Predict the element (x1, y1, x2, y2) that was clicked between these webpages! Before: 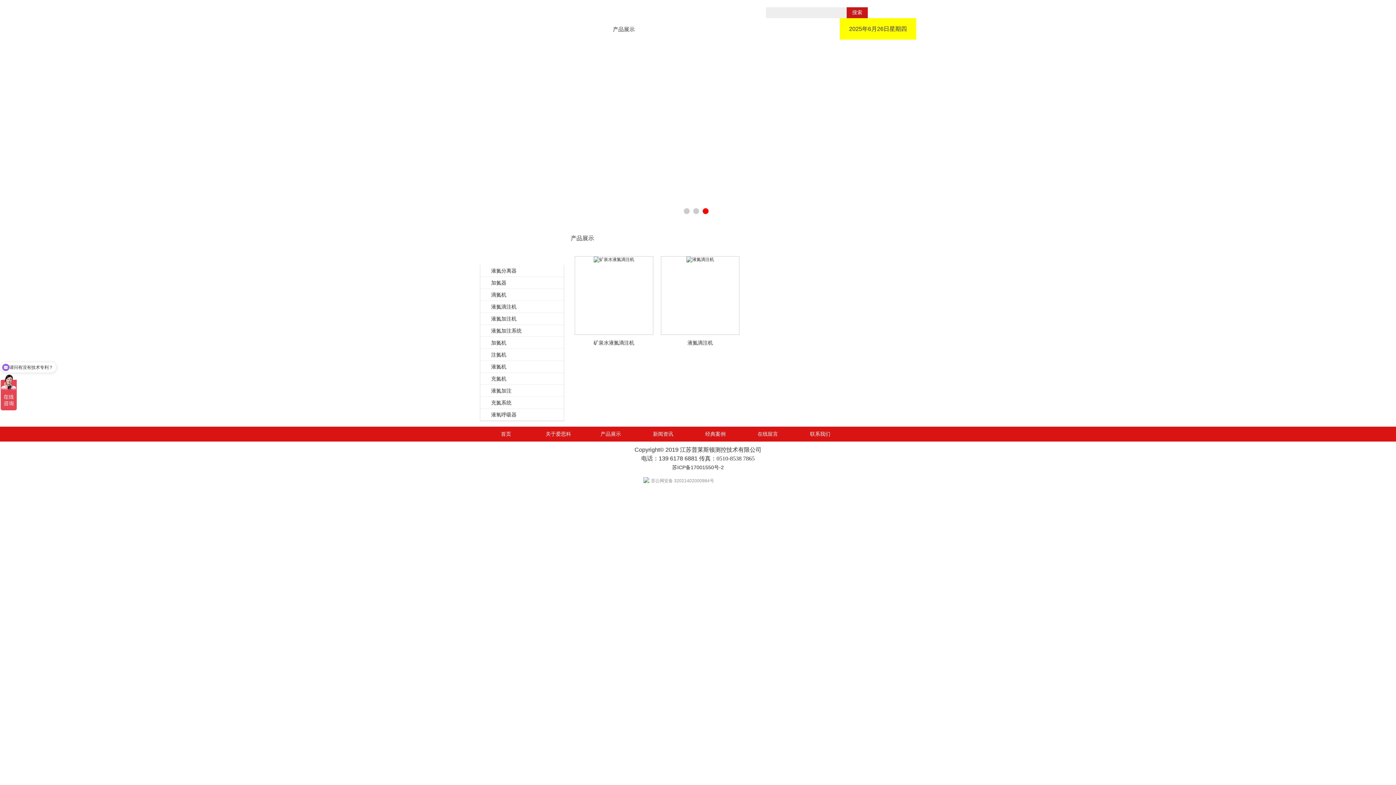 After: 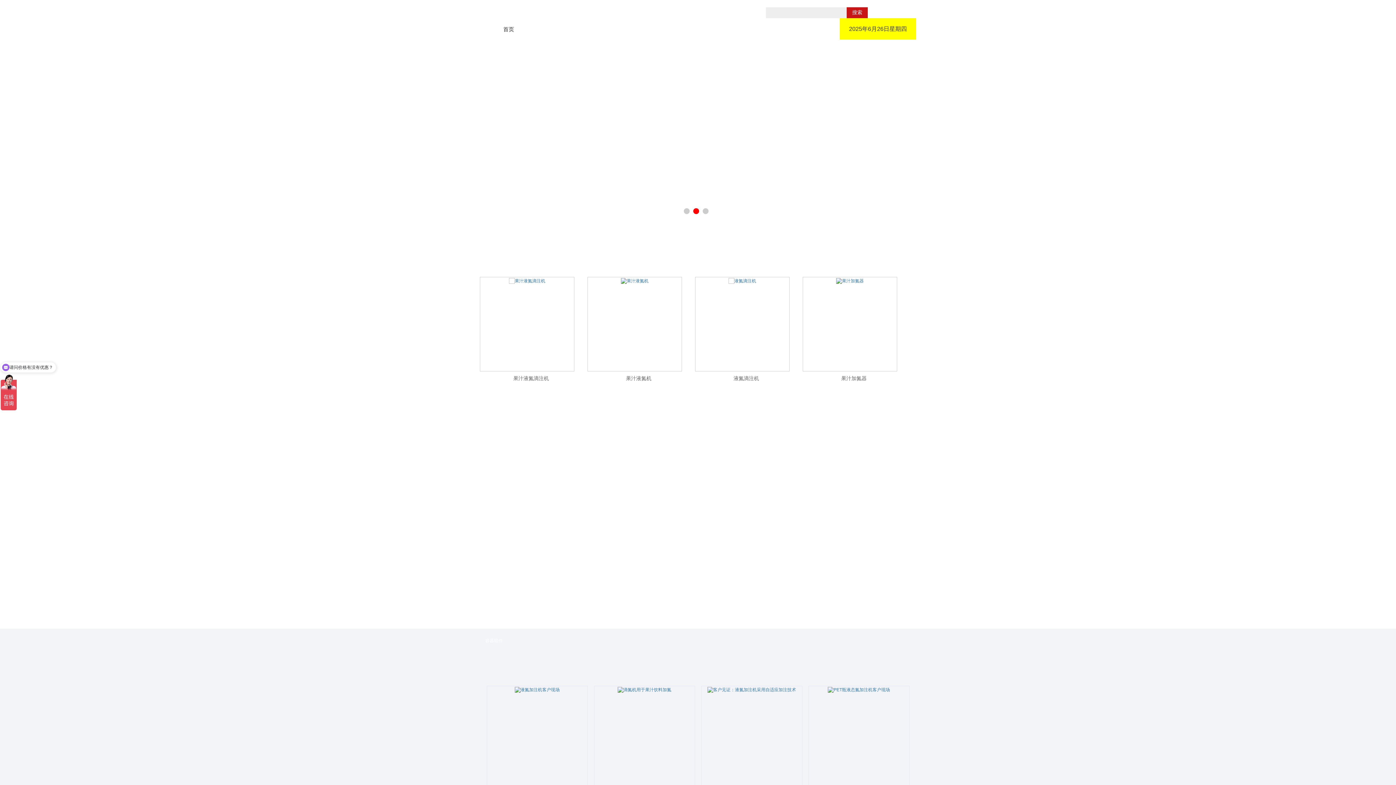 Action: bbox: (480, 426, 532, 442) label: 首页